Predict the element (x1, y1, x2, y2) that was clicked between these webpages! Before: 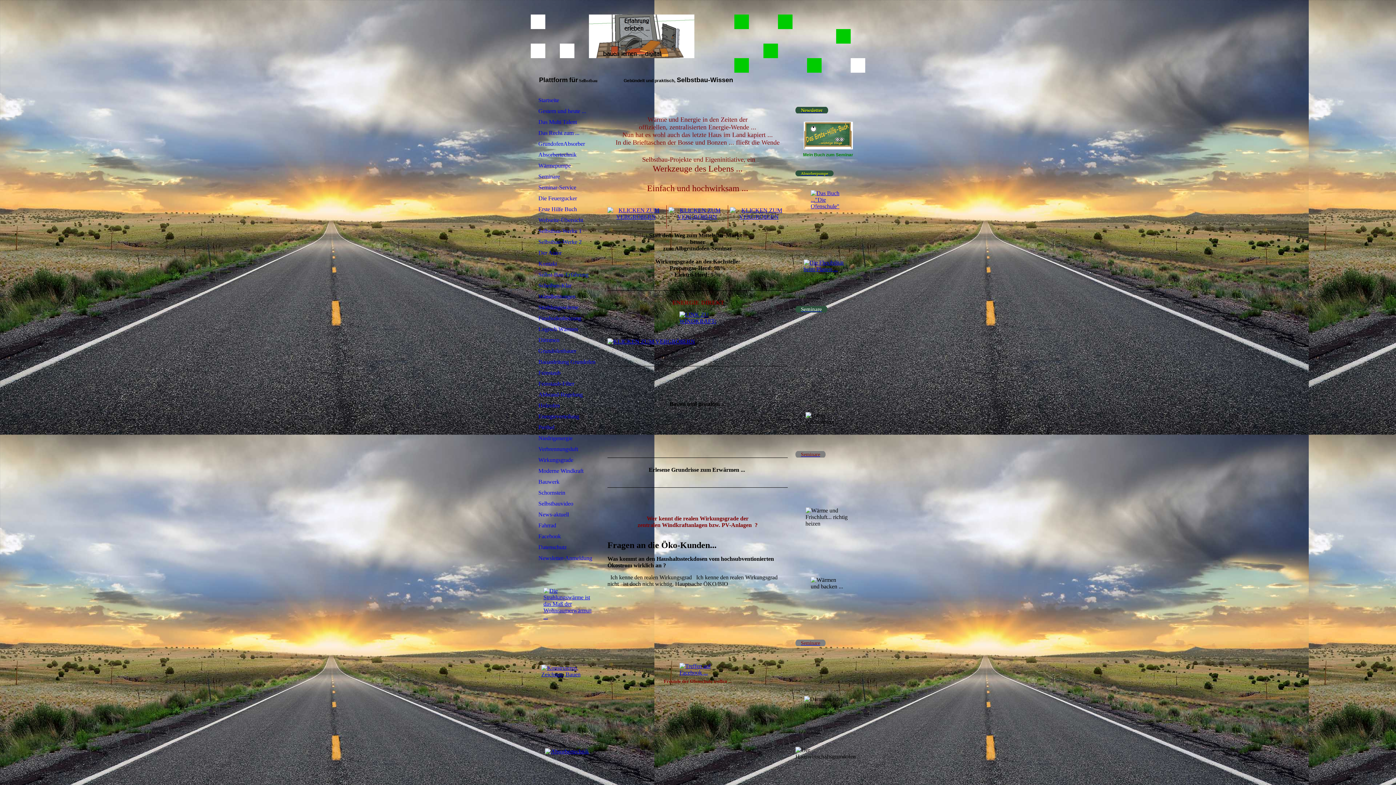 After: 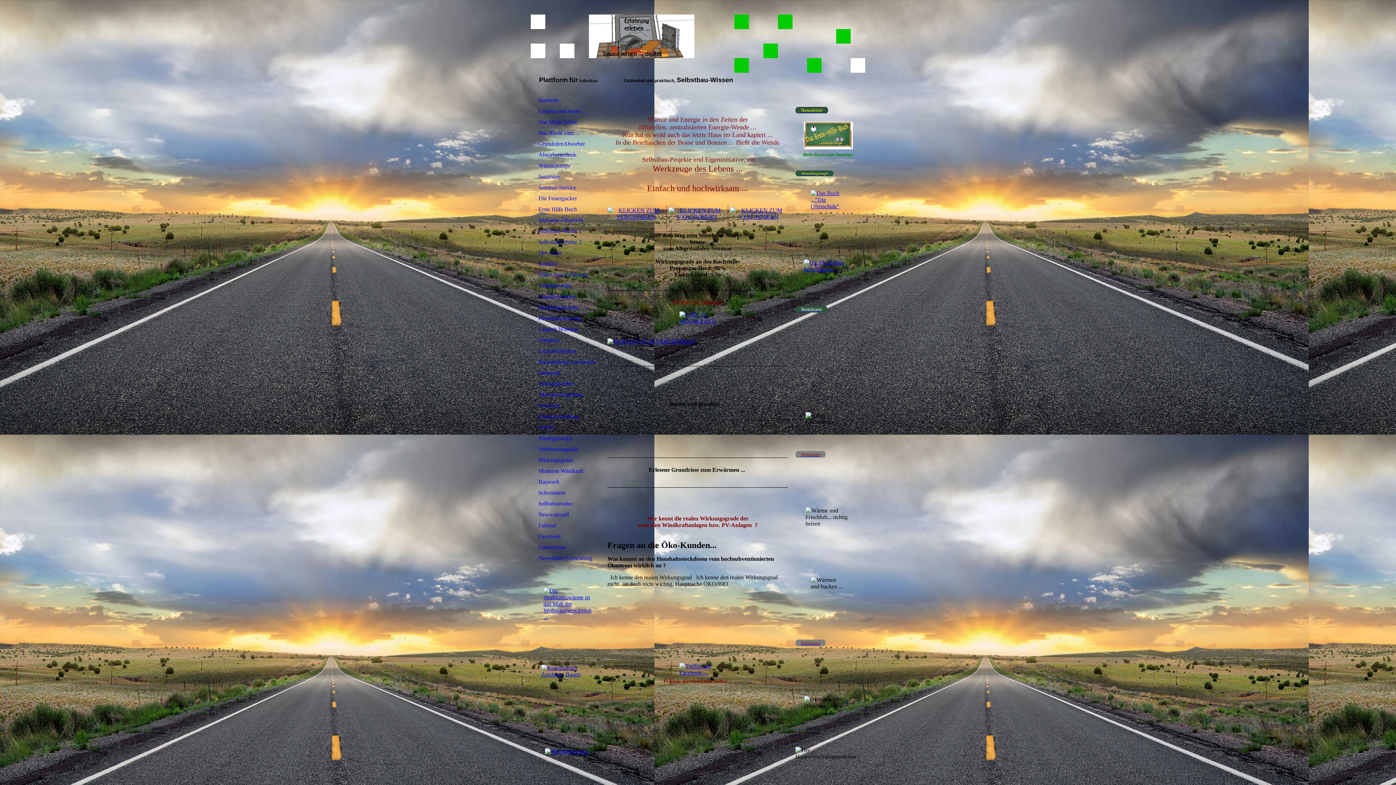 Action: bbox: (668, 207, 726, 220)